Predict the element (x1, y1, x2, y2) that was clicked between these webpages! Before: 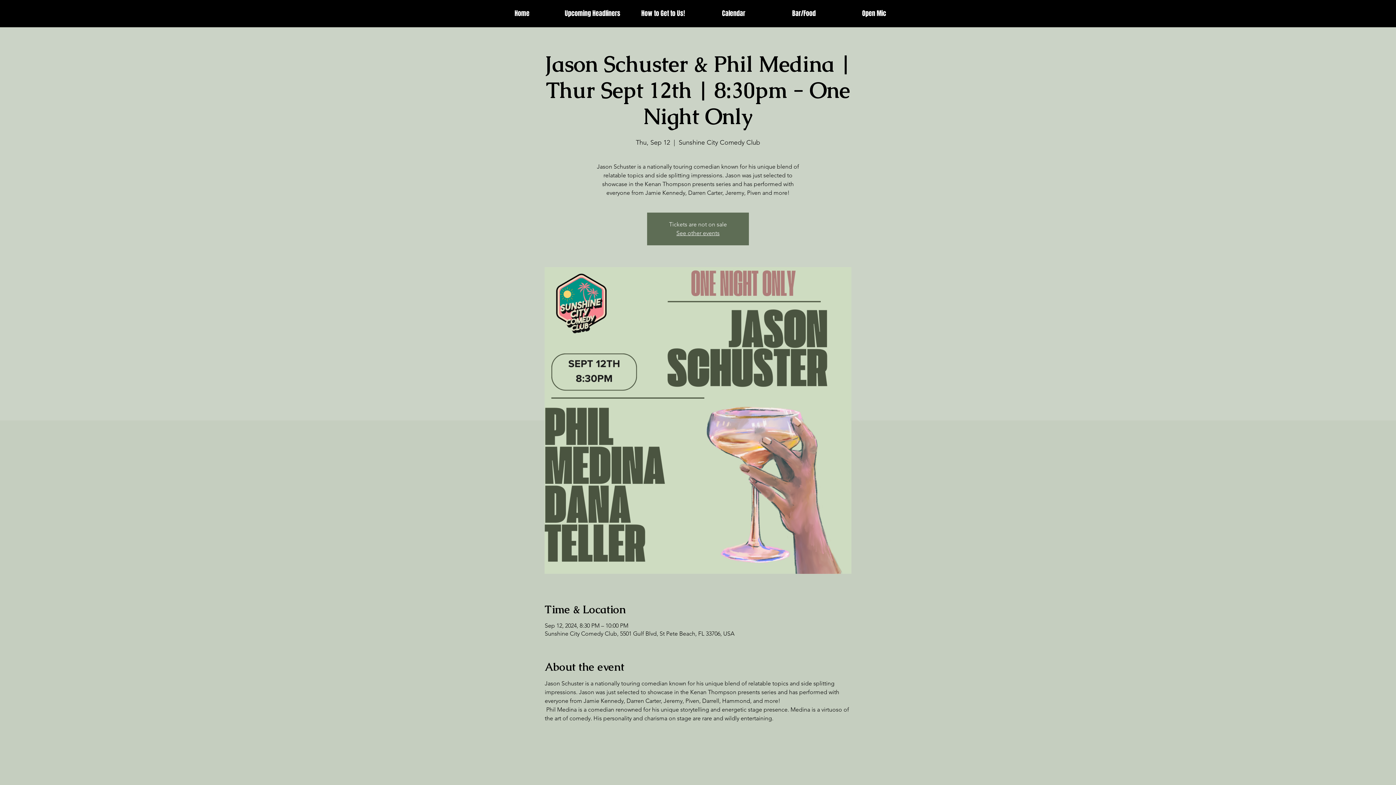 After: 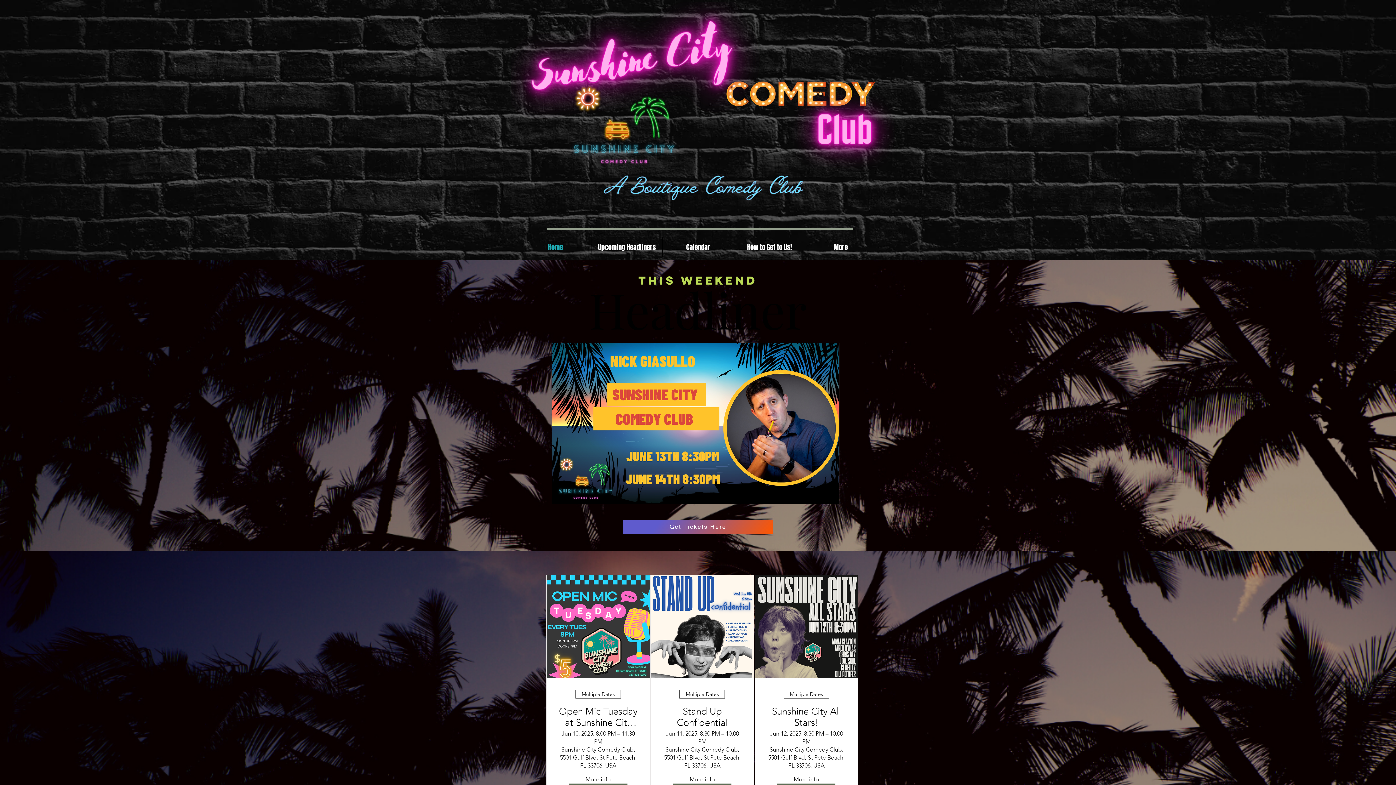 Action: label: See other events bbox: (676, 229, 719, 236)